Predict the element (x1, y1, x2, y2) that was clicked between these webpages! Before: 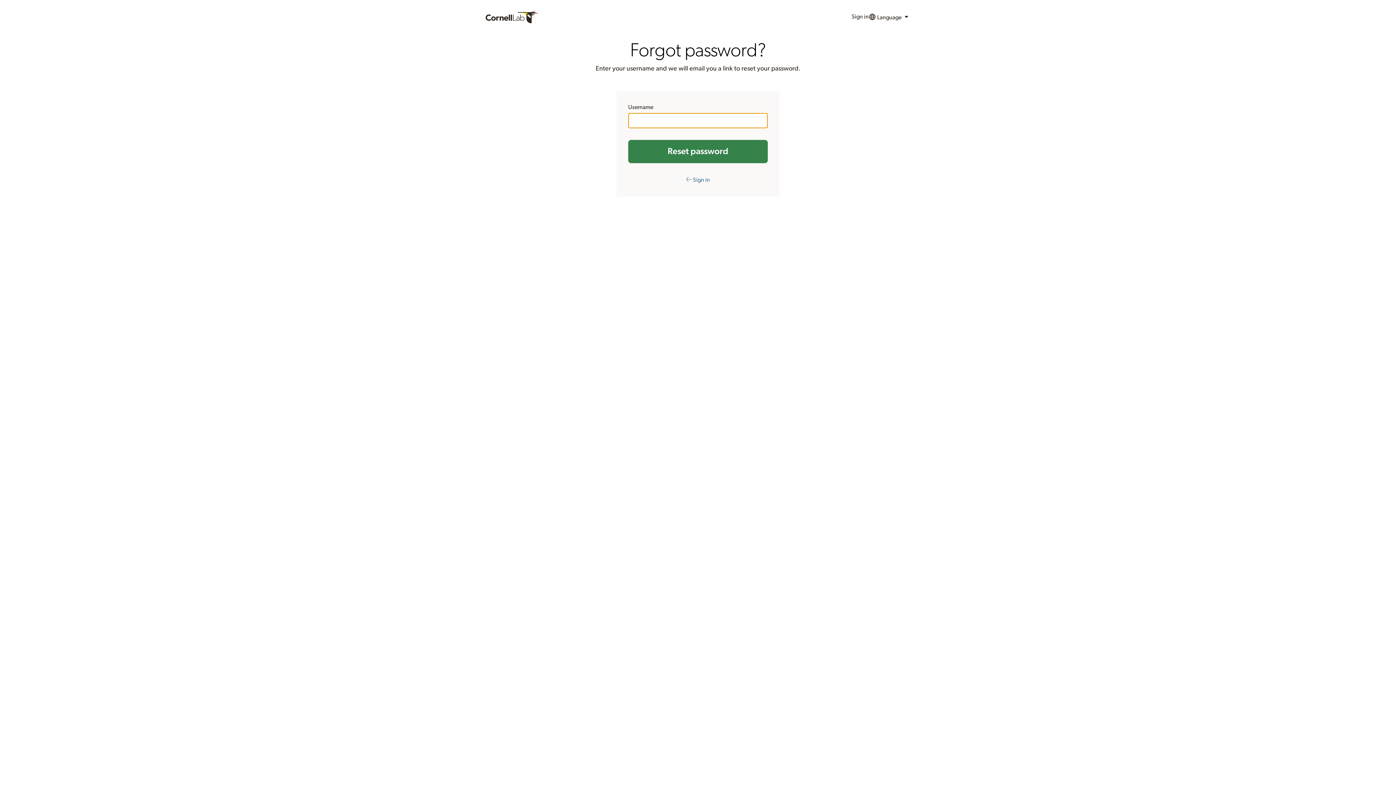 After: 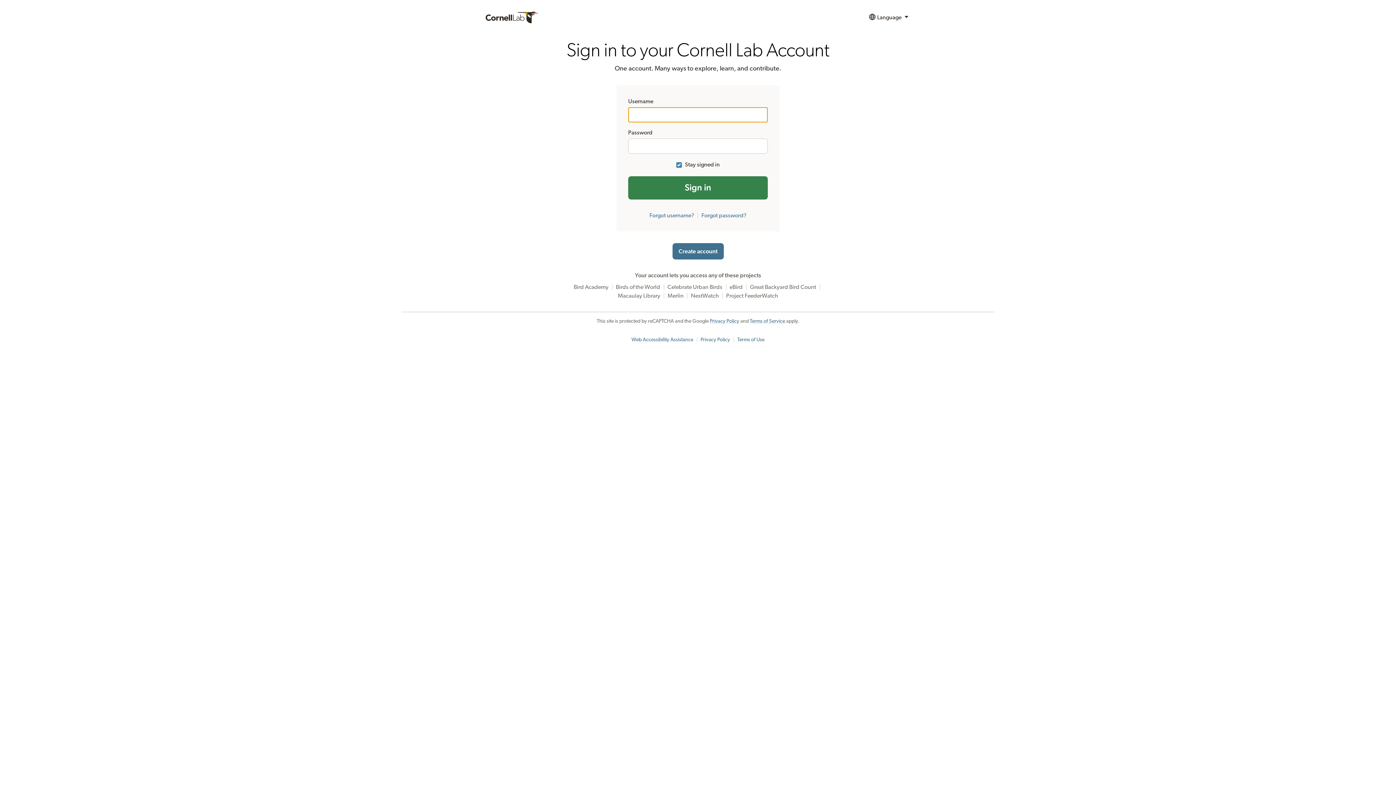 Action: bbox: (851, 9, 868, 25) label: Sign in